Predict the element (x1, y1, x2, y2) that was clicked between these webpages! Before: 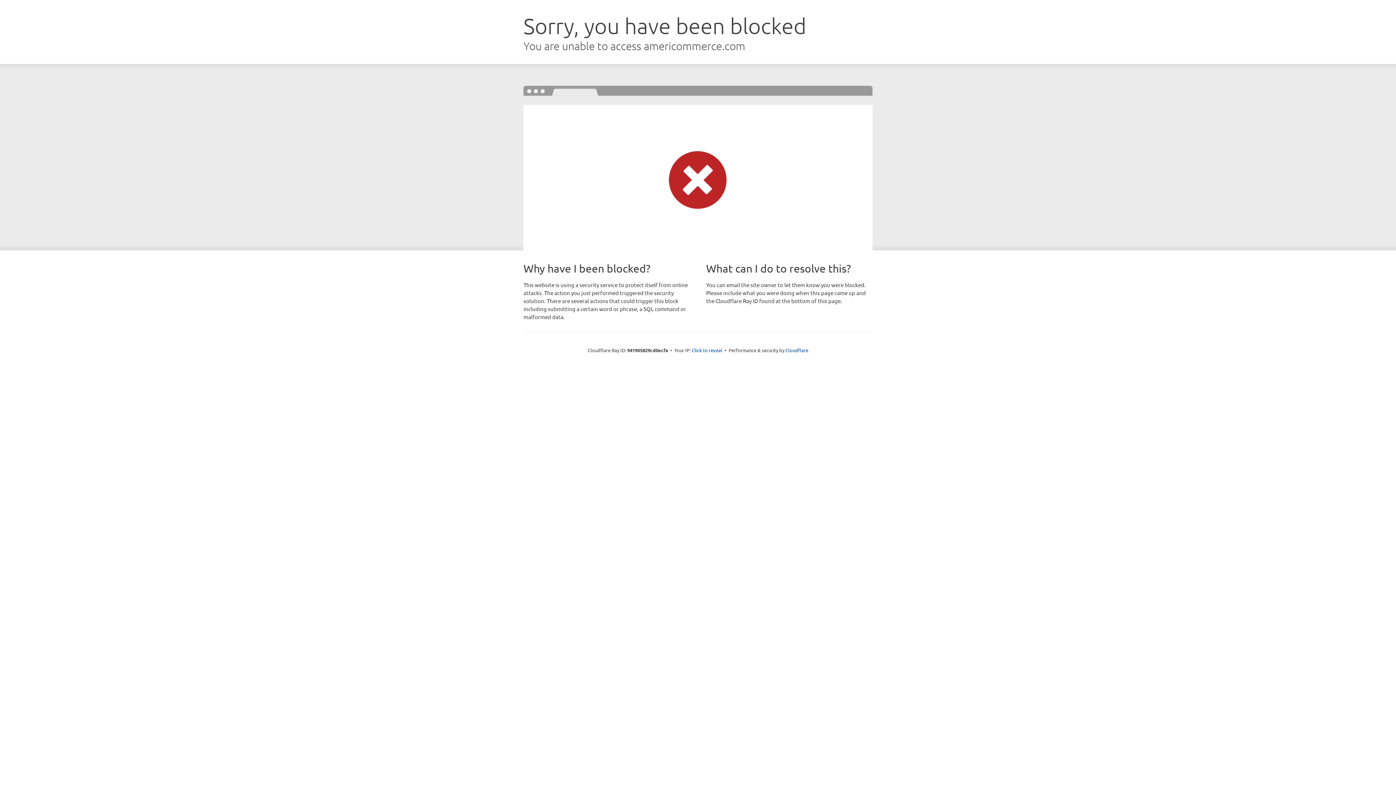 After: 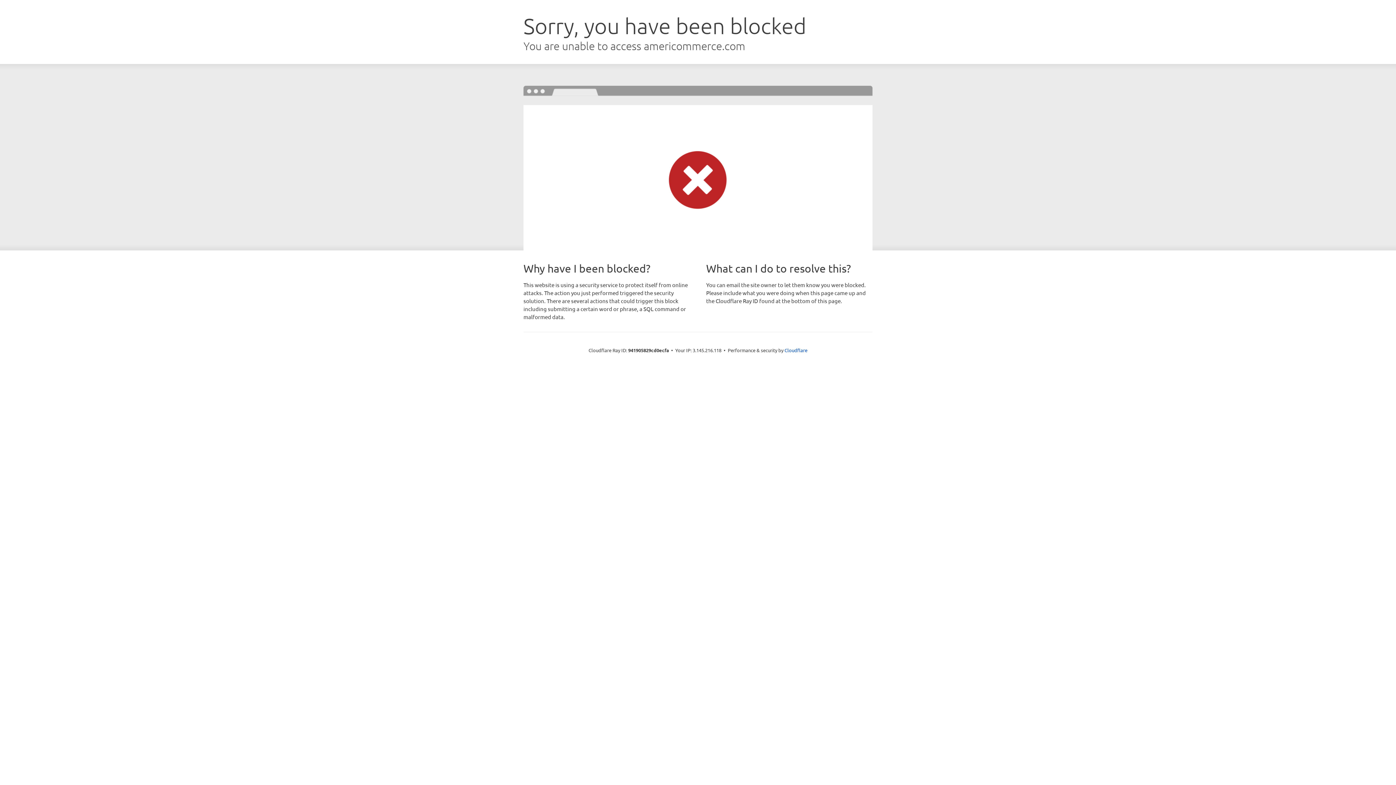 Action: label: Click to reveal bbox: (692, 346, 722, 353)